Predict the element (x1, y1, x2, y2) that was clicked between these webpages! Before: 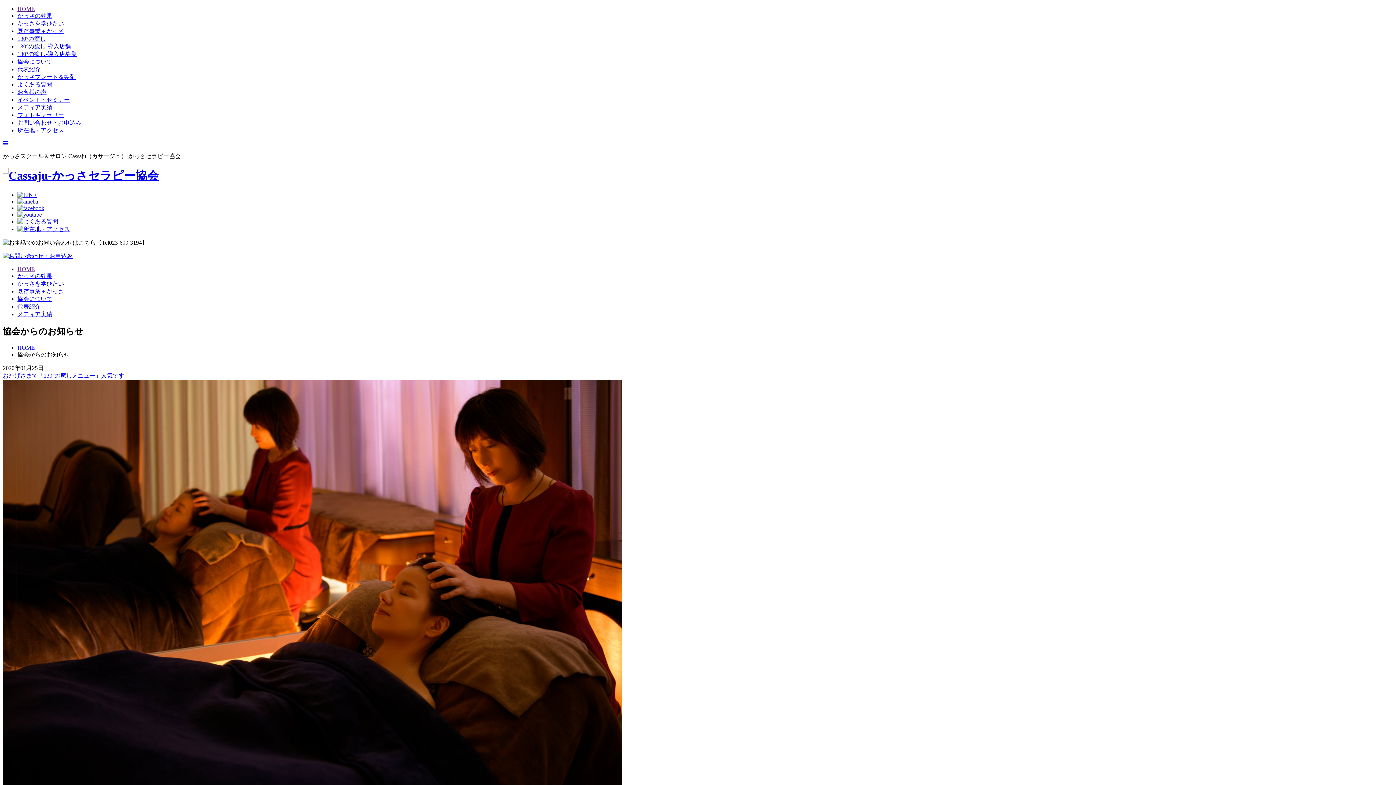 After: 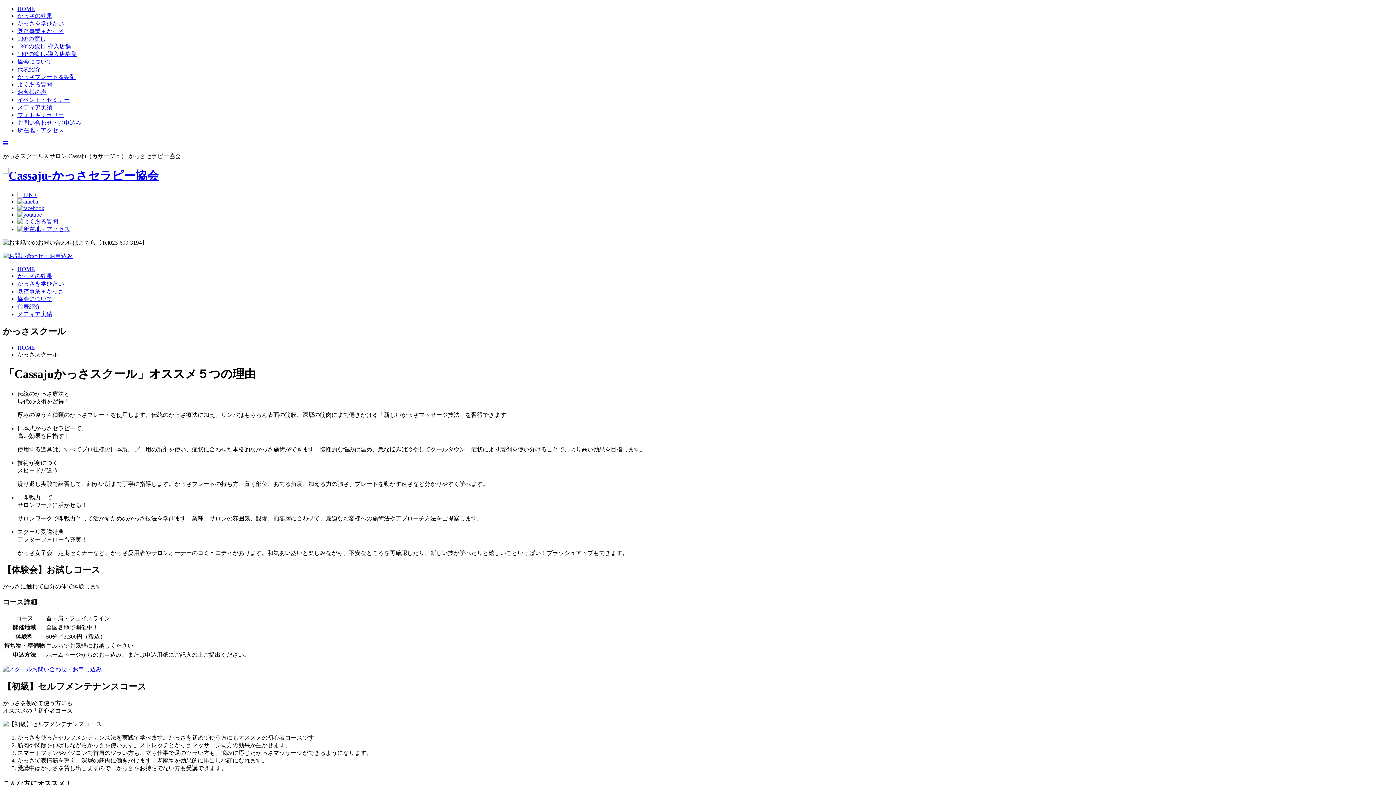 Action: label: かっさを学びたい bbox: (17, 280, 64, 286)